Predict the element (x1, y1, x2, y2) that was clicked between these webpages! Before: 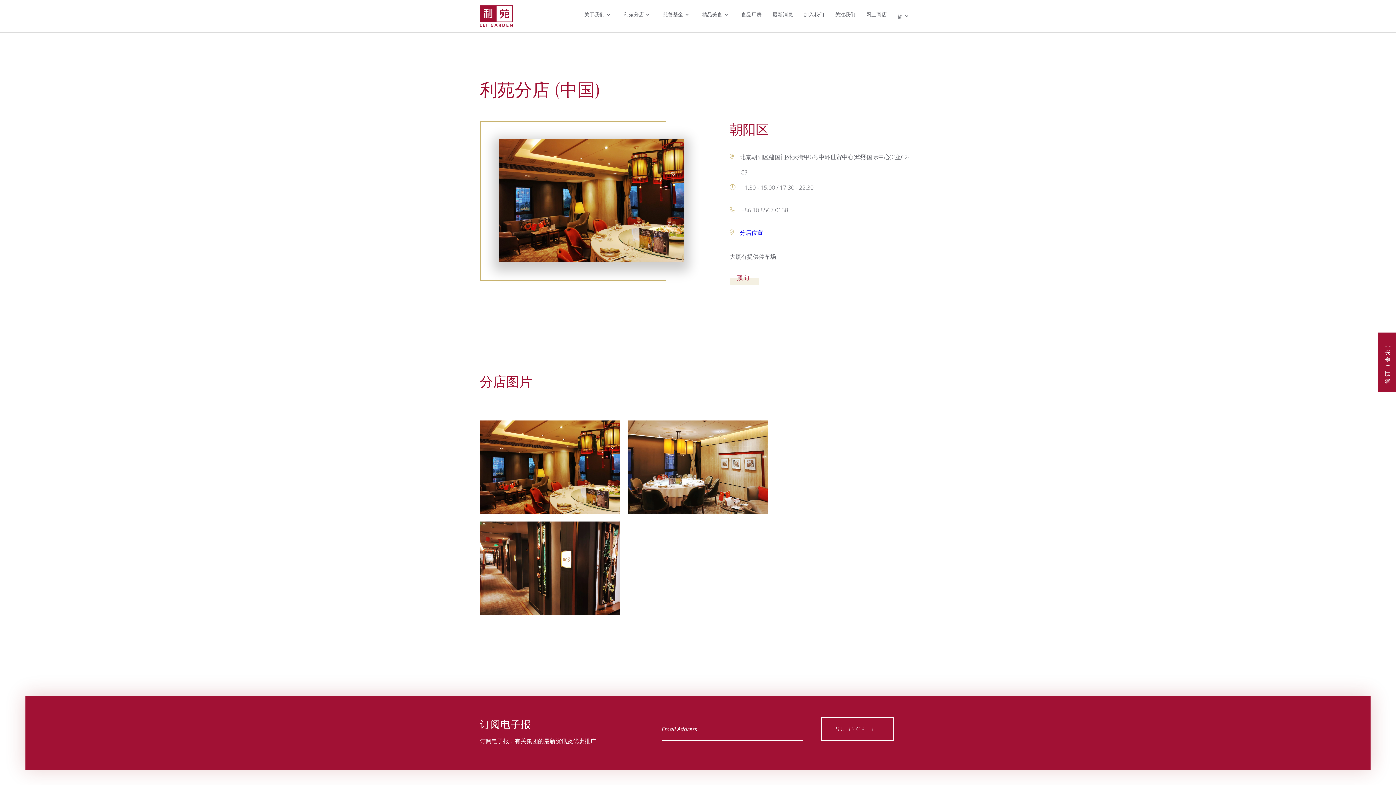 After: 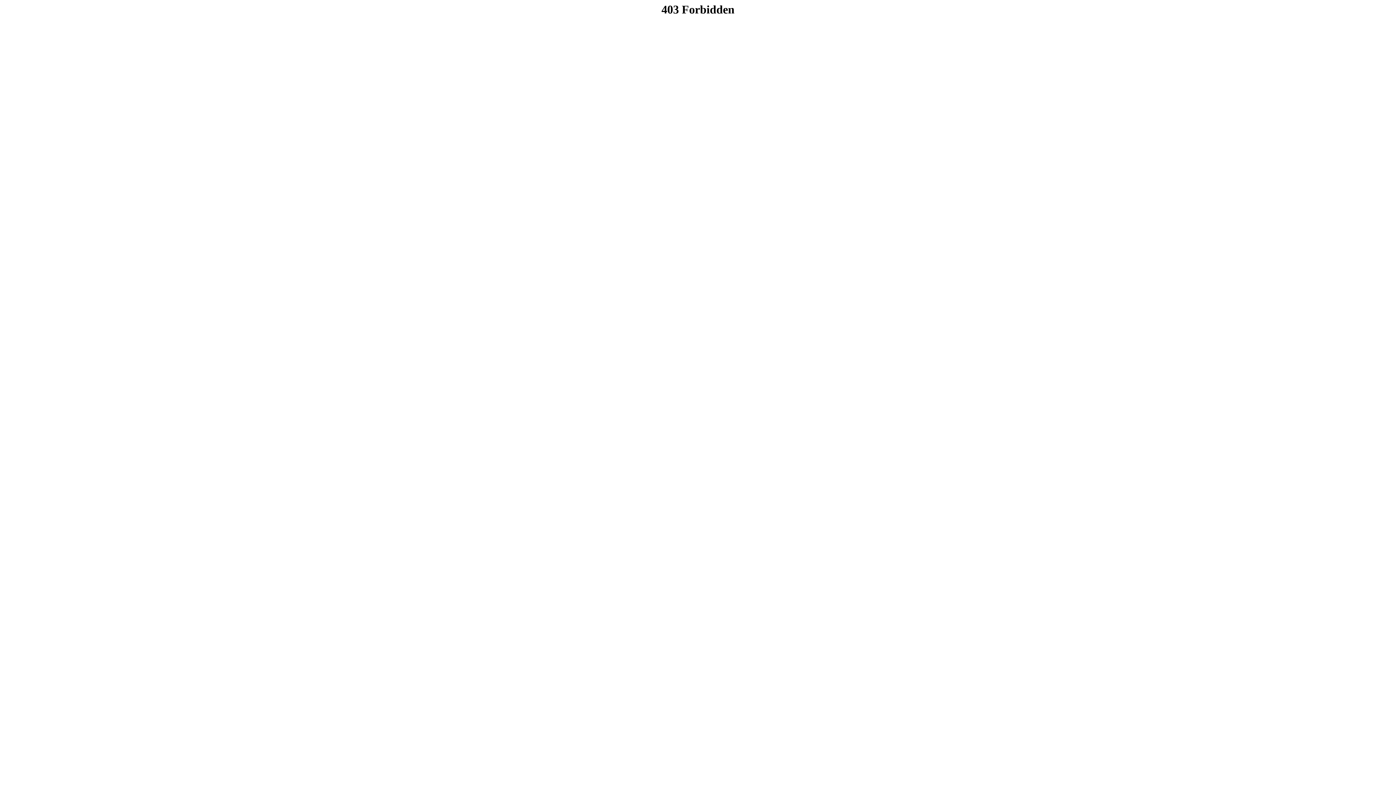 Action: label: 网上商店 bbox: (693, 713, 713, 718)